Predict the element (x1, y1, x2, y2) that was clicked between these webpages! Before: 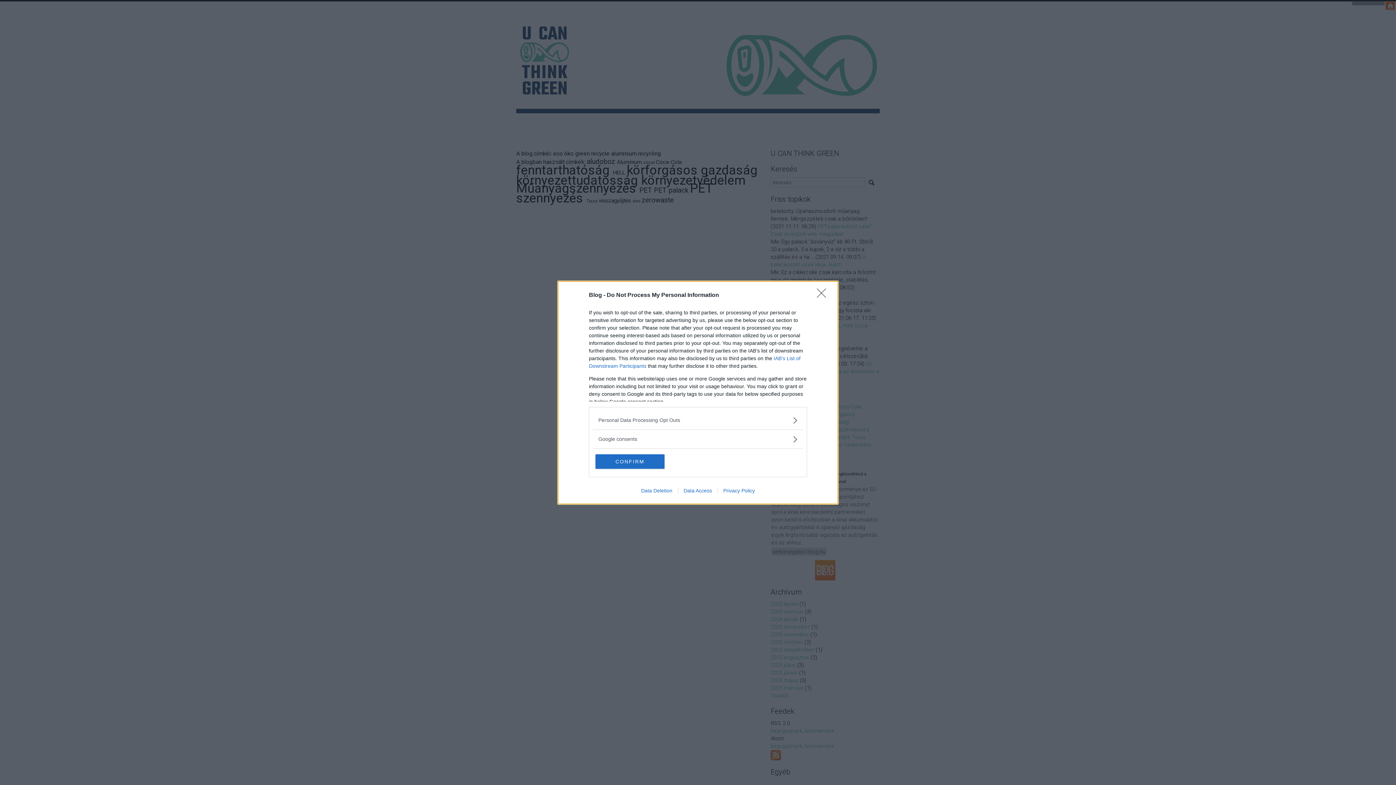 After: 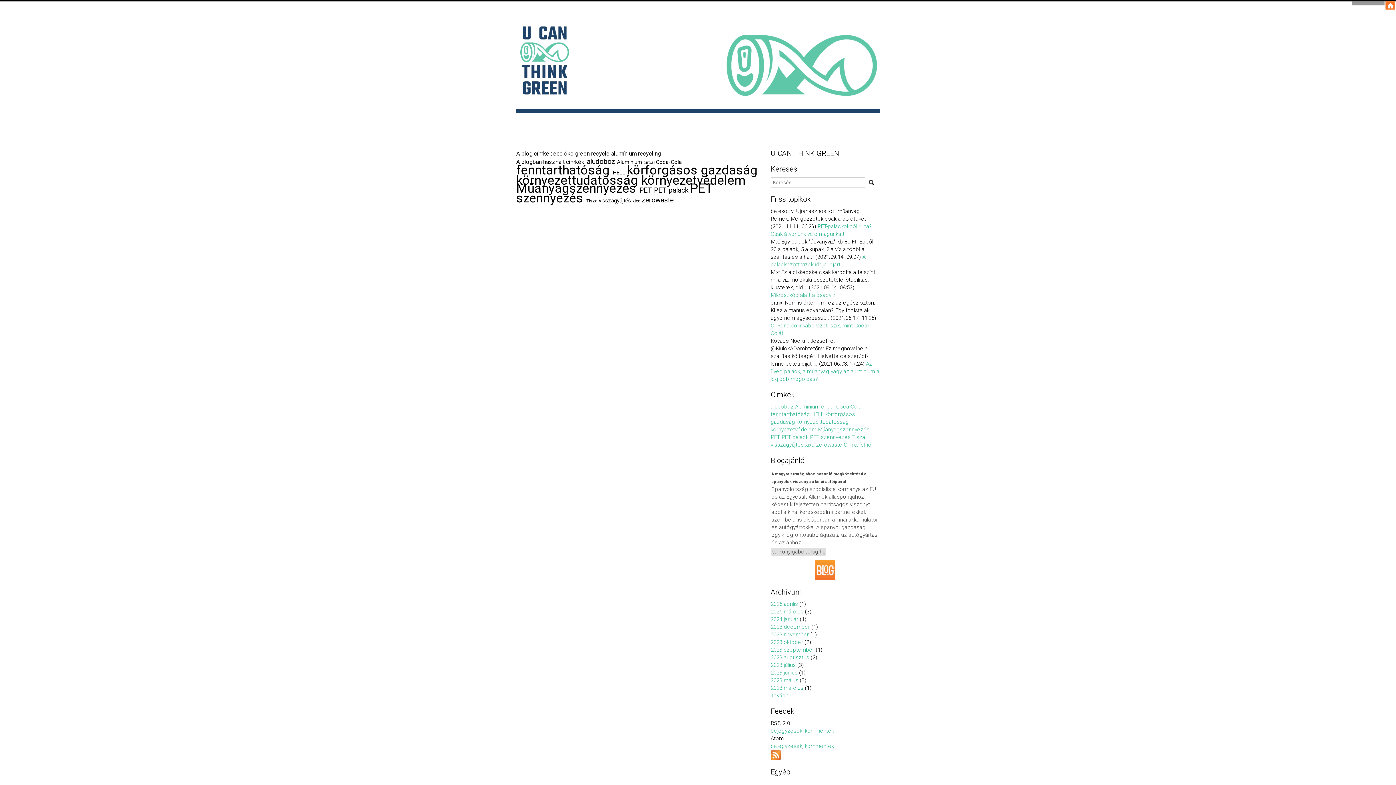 Action: label: CONFIRM bbox: (595, 454, 664, 468)